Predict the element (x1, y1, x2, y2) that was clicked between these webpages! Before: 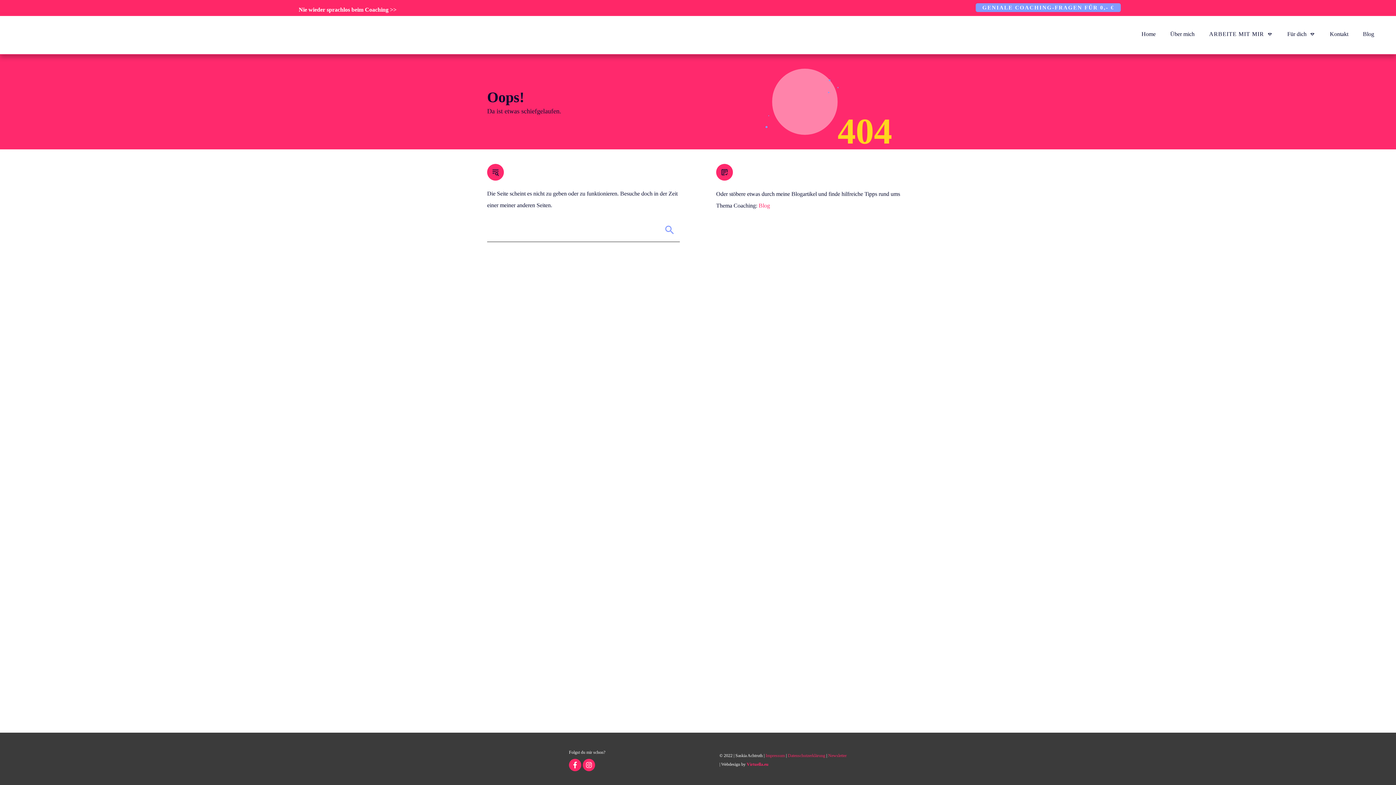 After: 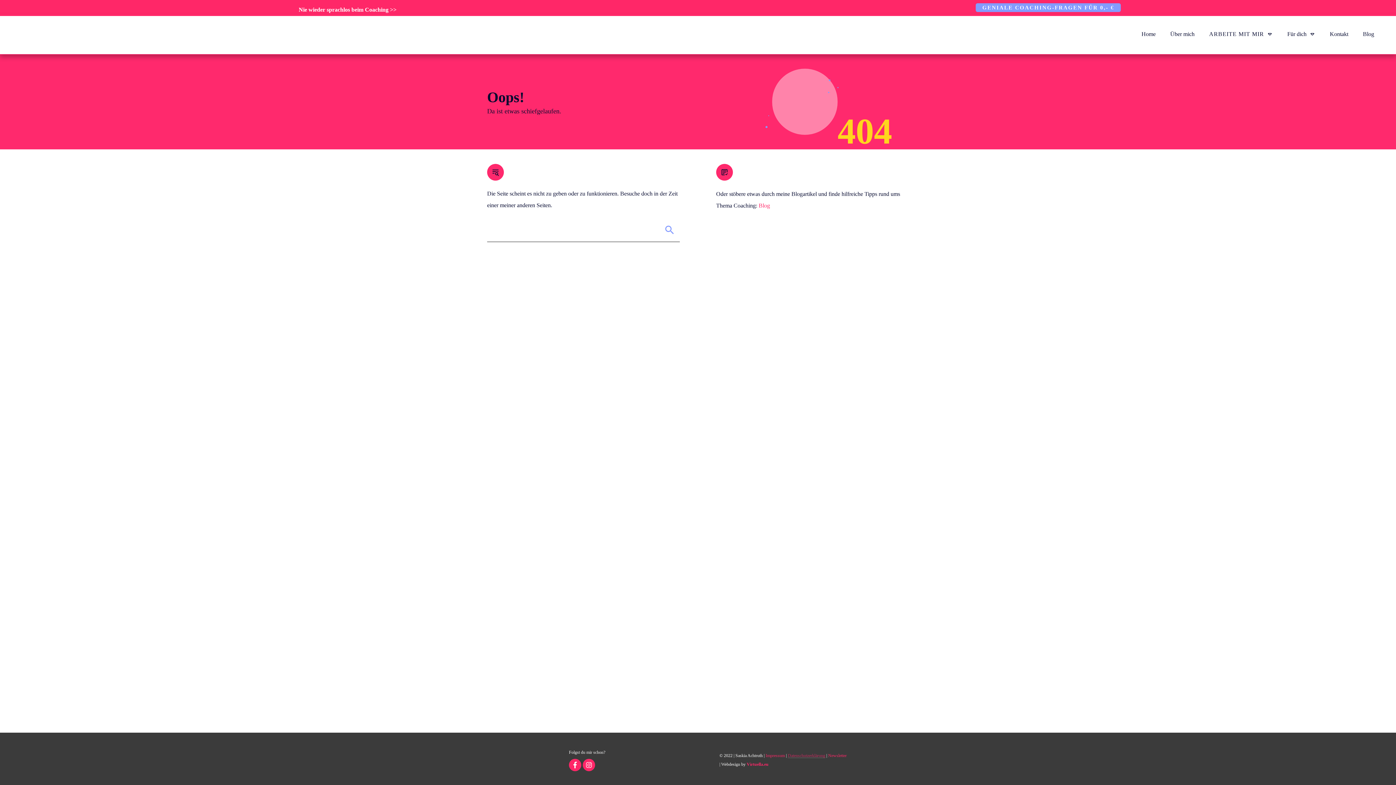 Action: bbox: (788, 753, 825, 758) label: Datenschutzerklärung